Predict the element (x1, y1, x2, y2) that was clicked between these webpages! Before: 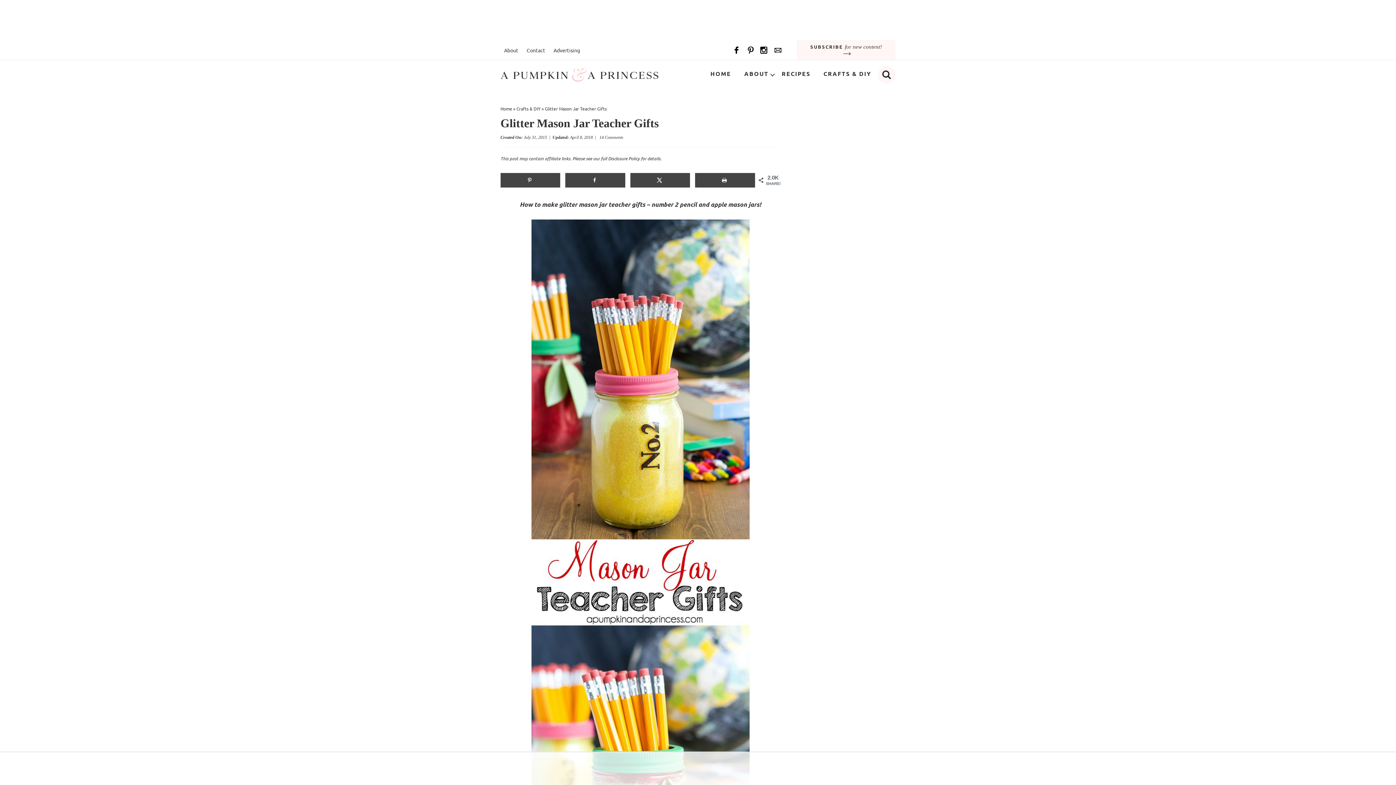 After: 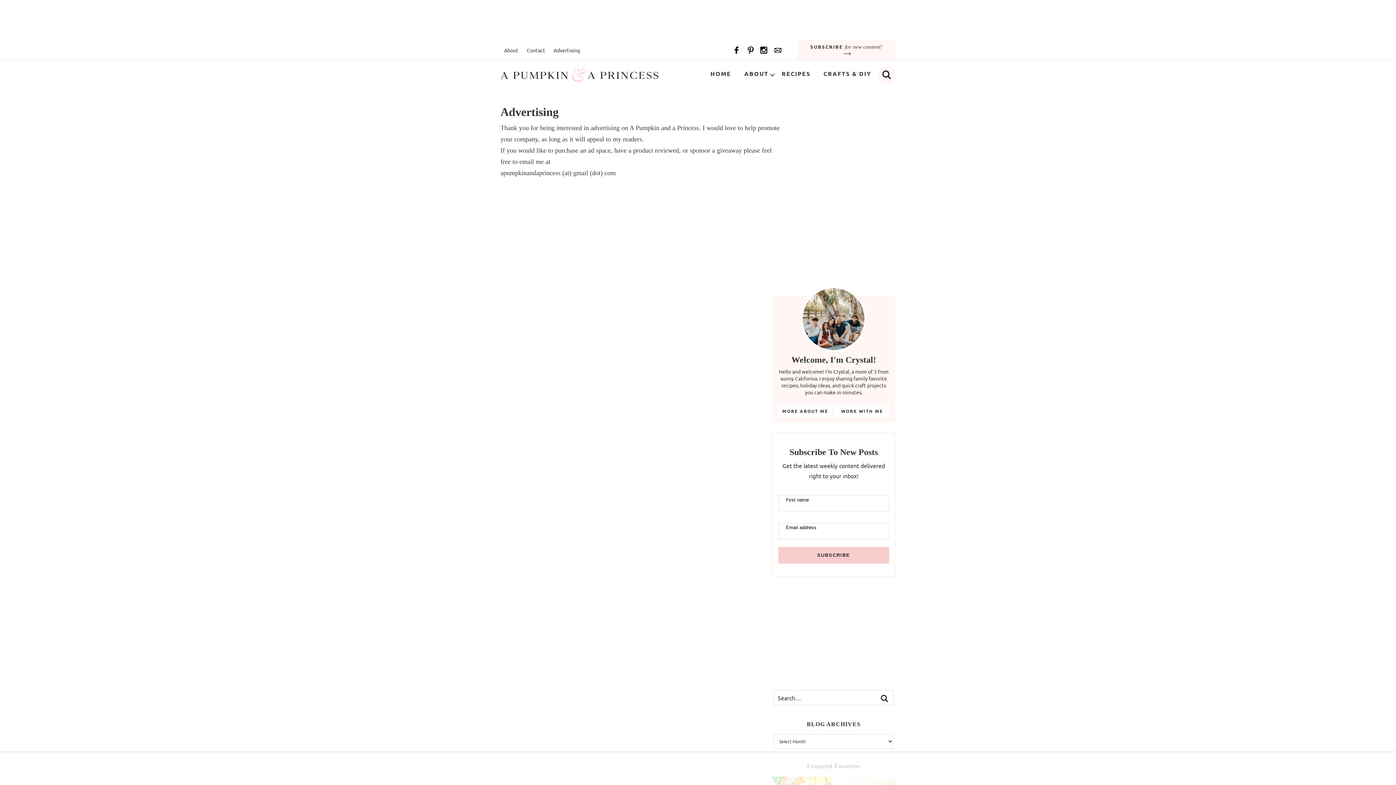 Action: bbox: (550, 44, 583, 55) label: Advertising